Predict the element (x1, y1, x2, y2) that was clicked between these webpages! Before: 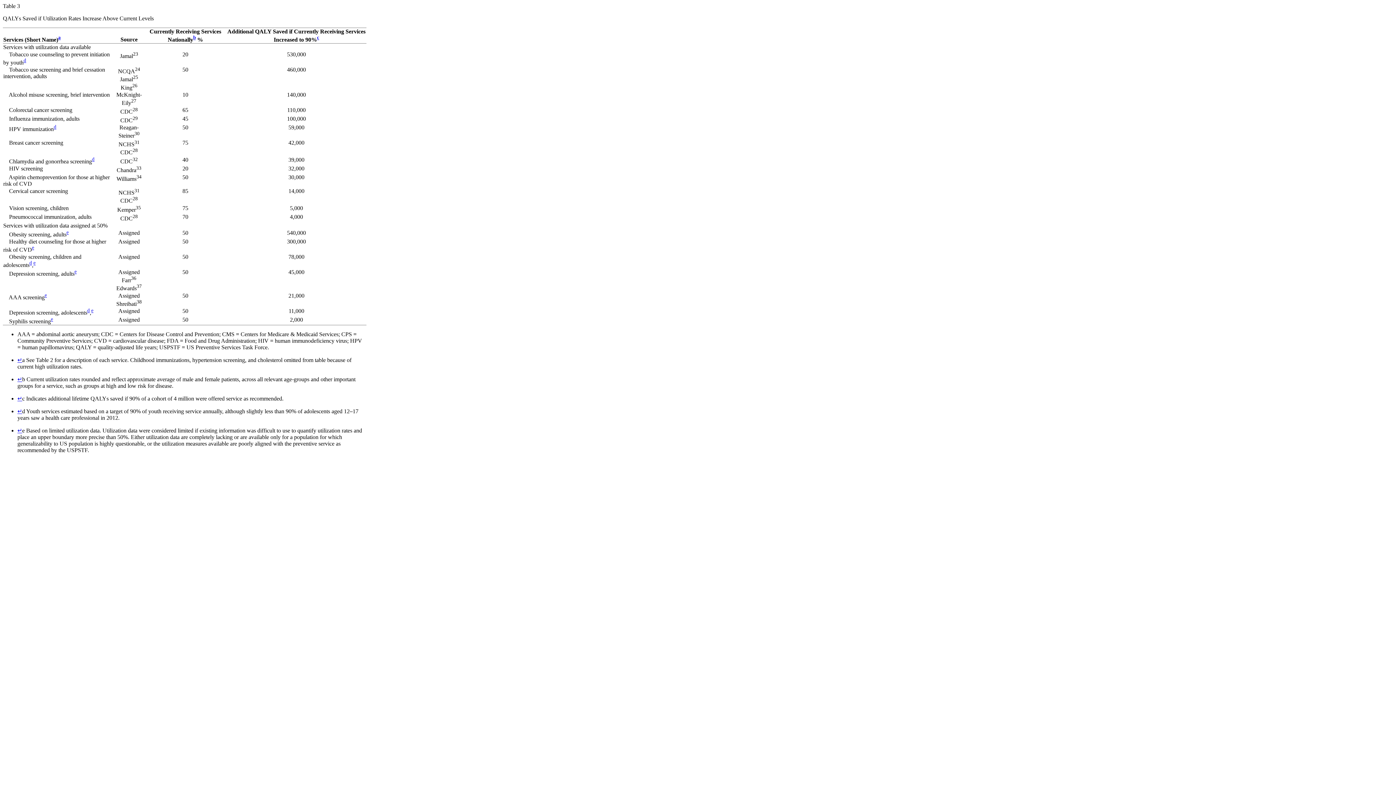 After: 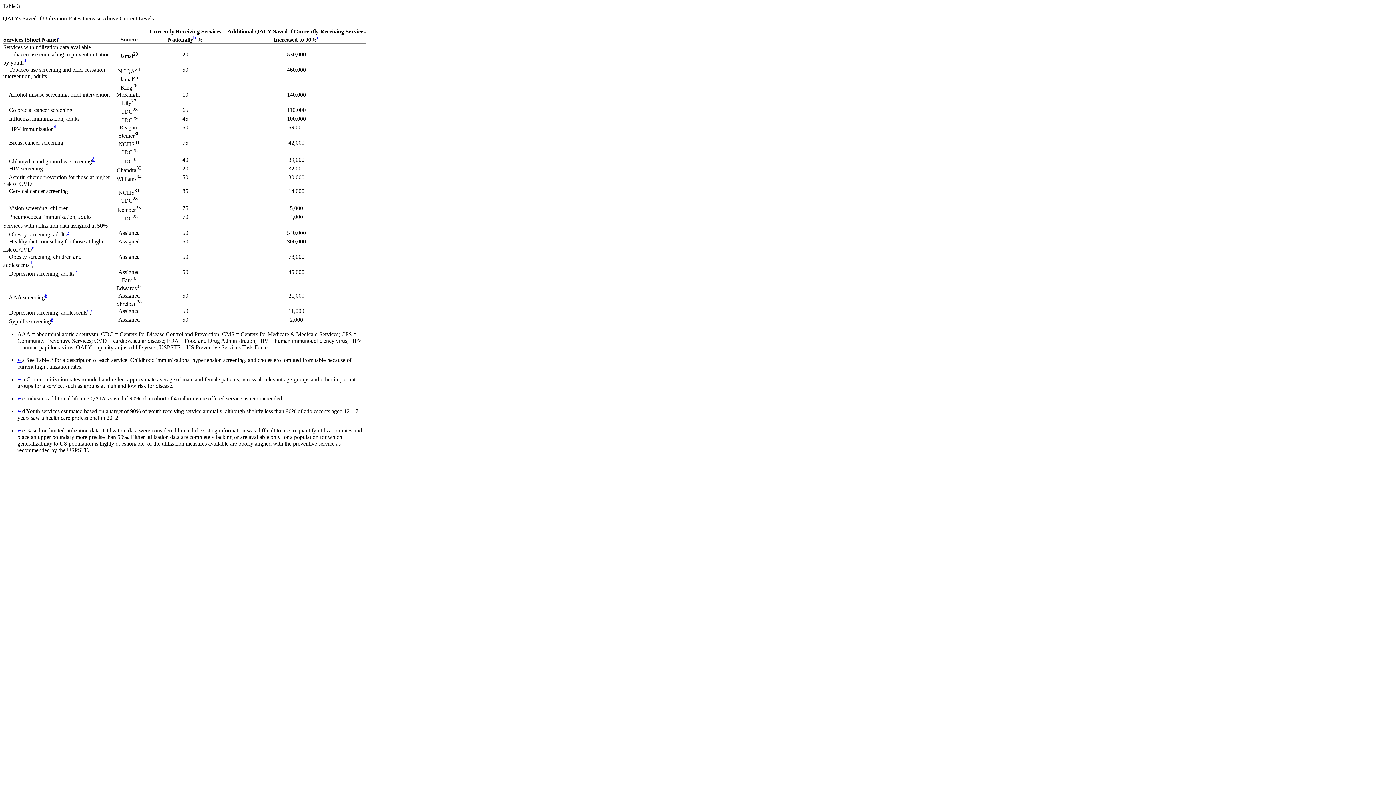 Action: bbox: (29, 261, 32, 268) label: d